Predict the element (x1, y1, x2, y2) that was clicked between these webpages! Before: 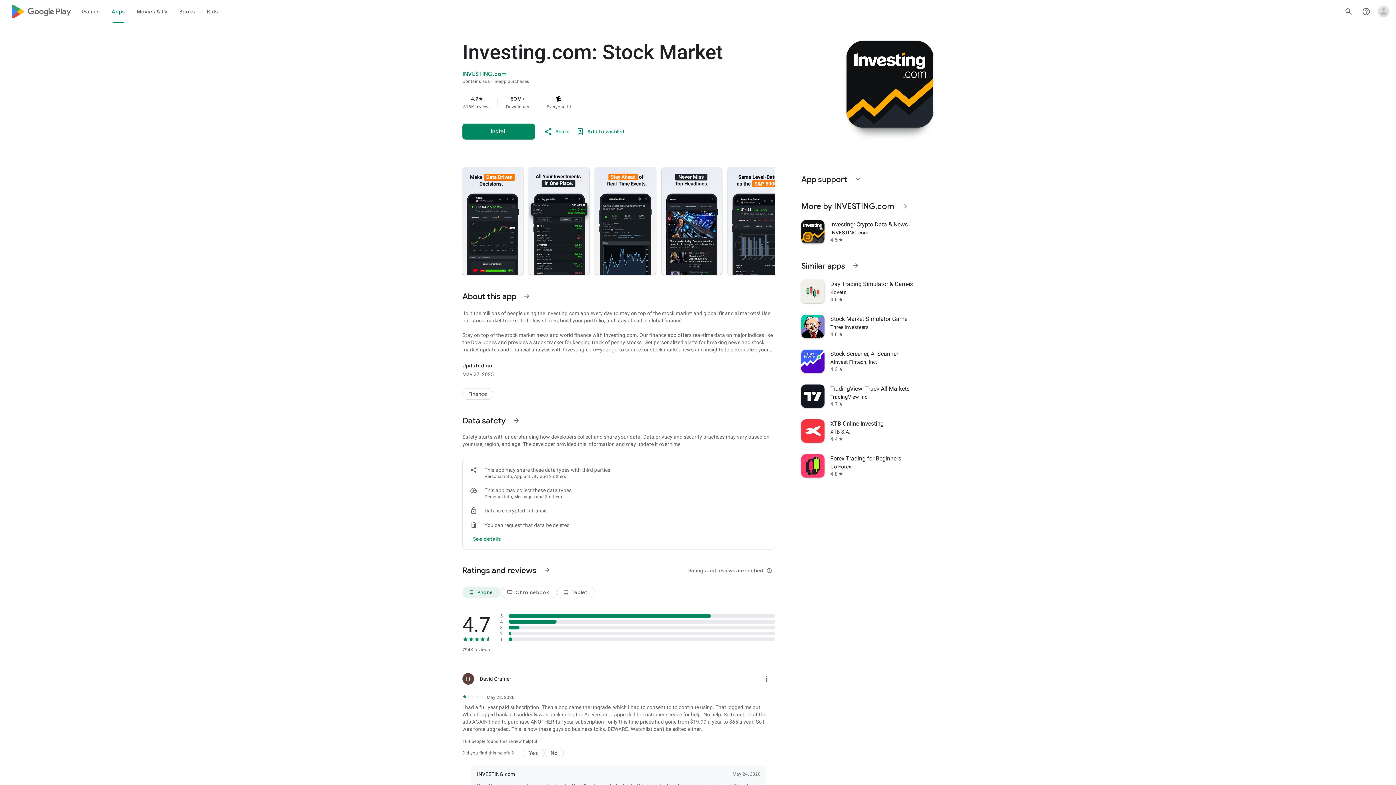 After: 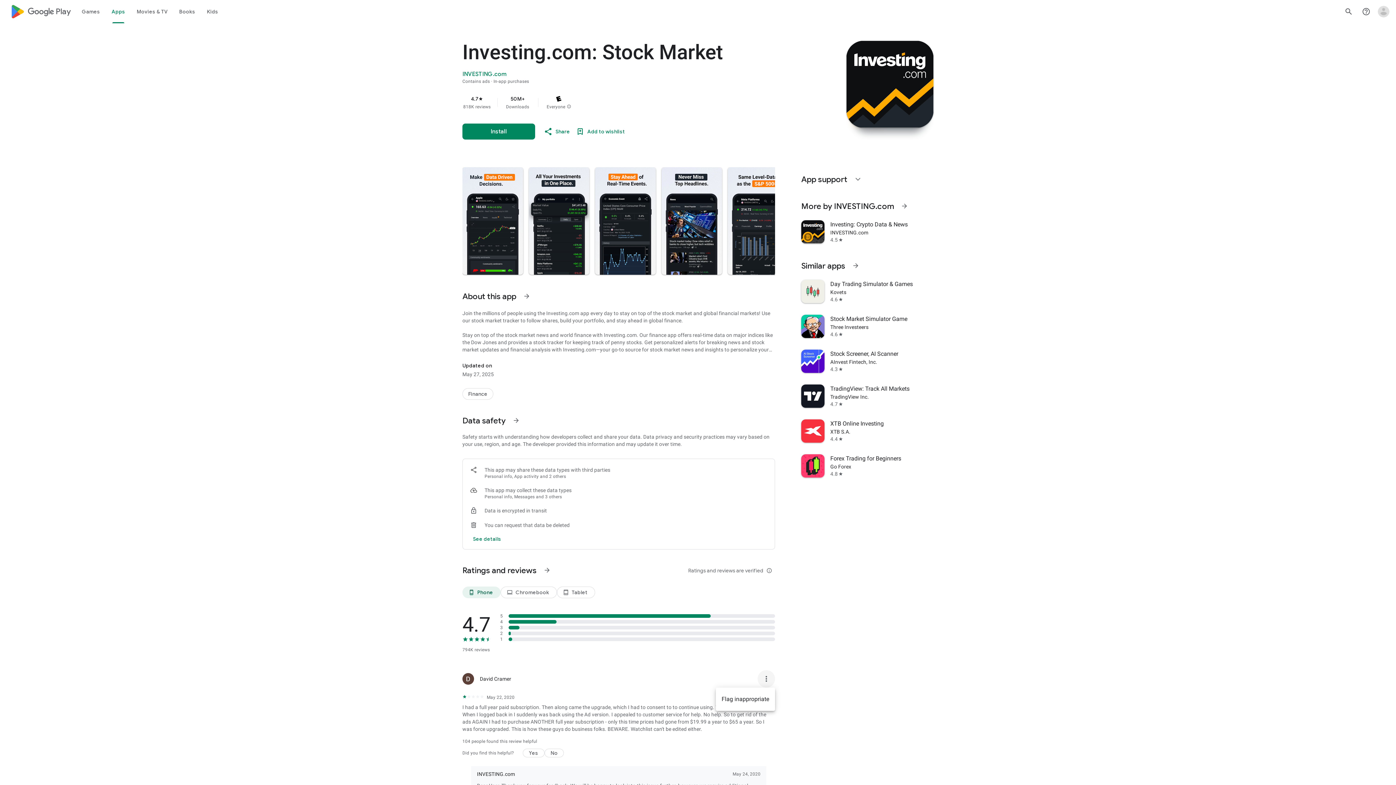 Action: label: More review actions bbox: (757, 670, 775, 688)